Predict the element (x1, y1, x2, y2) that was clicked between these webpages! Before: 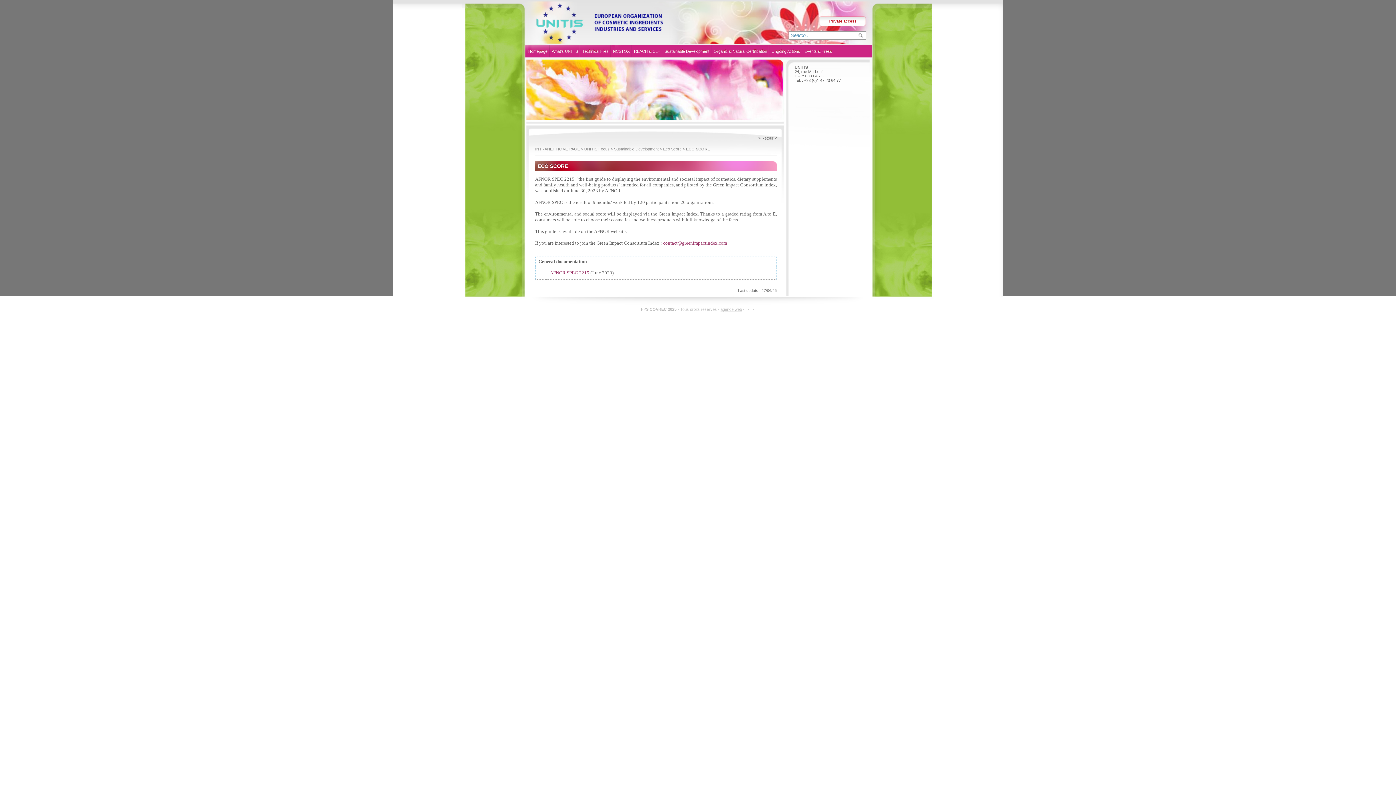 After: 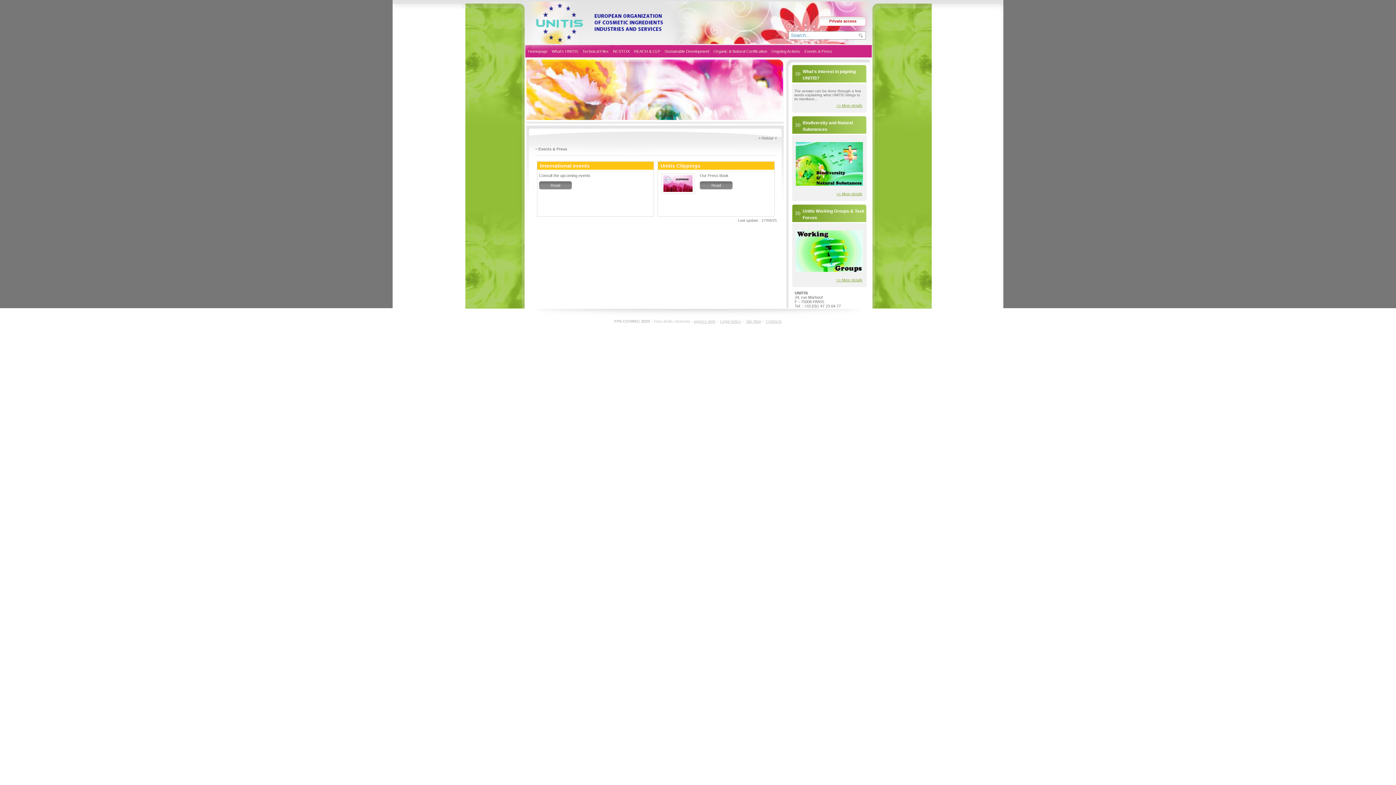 Action: bbox: (804, 45, 832, 57) label: Events & Press